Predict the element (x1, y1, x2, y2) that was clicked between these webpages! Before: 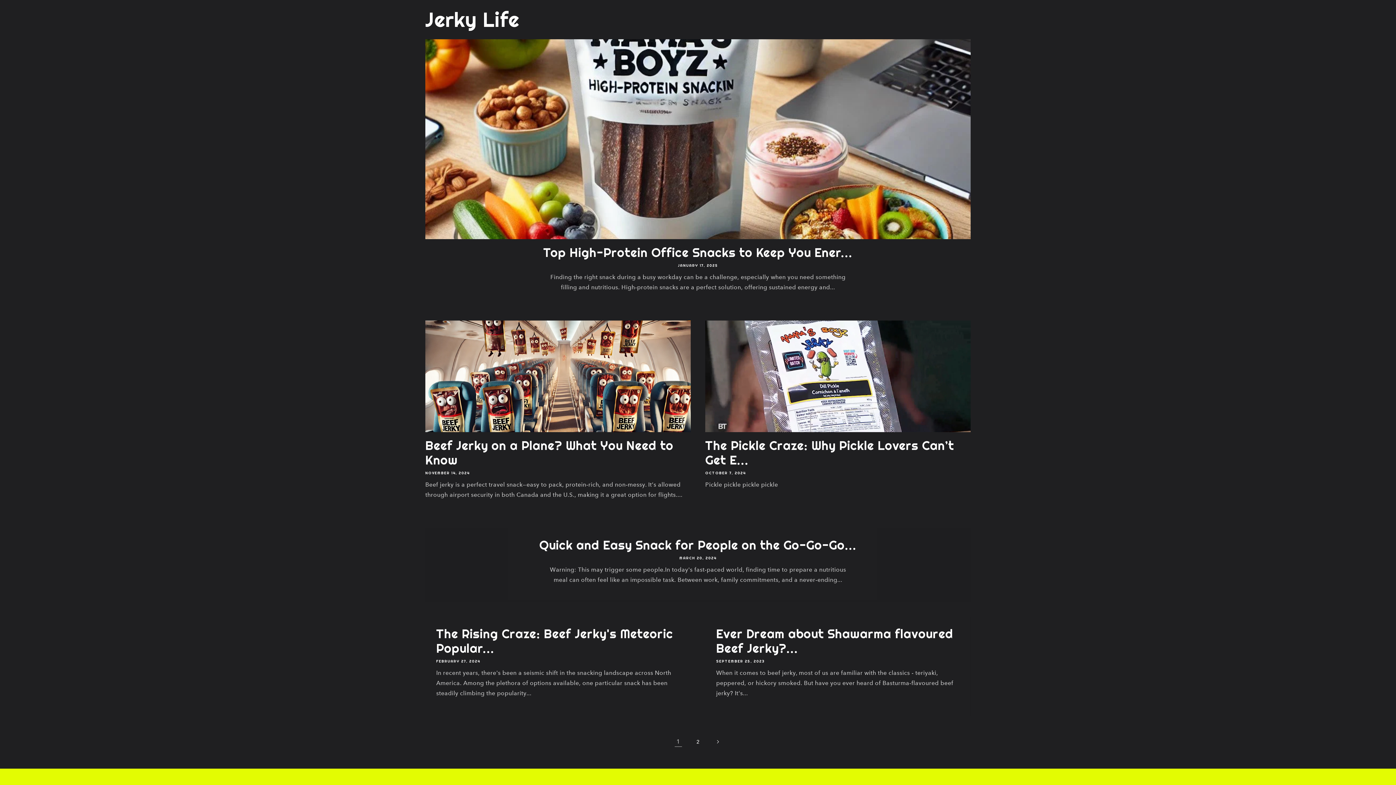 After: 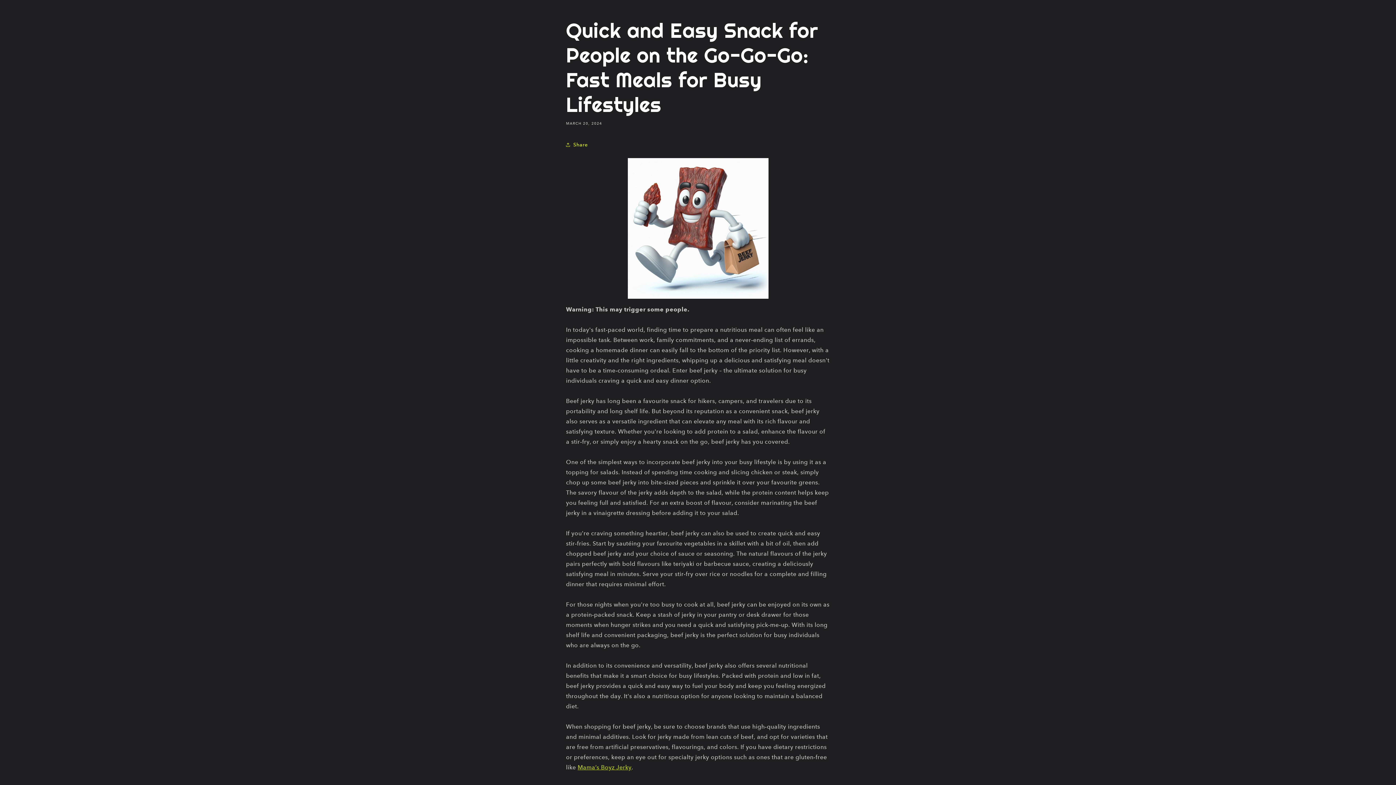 Action: bbox: (436, 538, 960, 552) label: Quick and Easy Snack for People on the Go-Go-Go...